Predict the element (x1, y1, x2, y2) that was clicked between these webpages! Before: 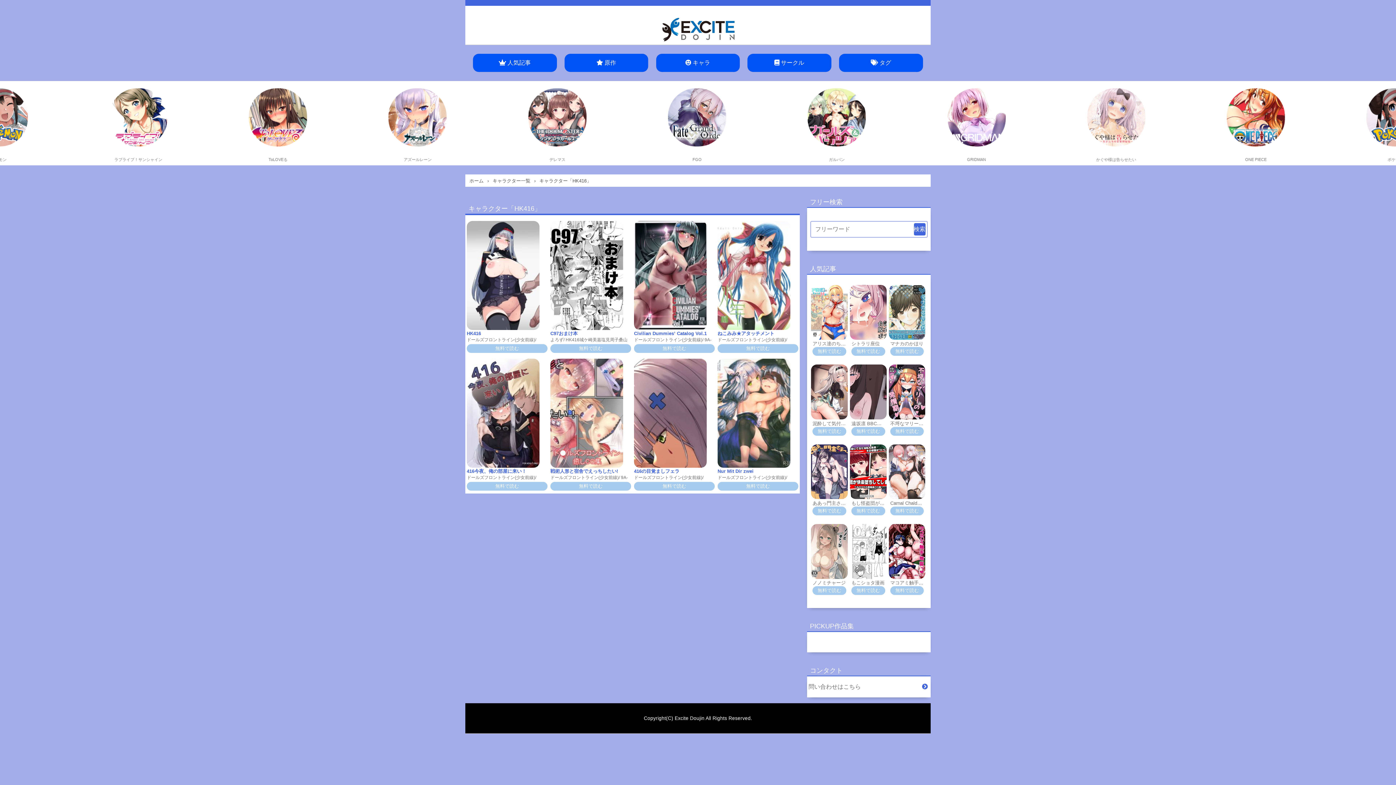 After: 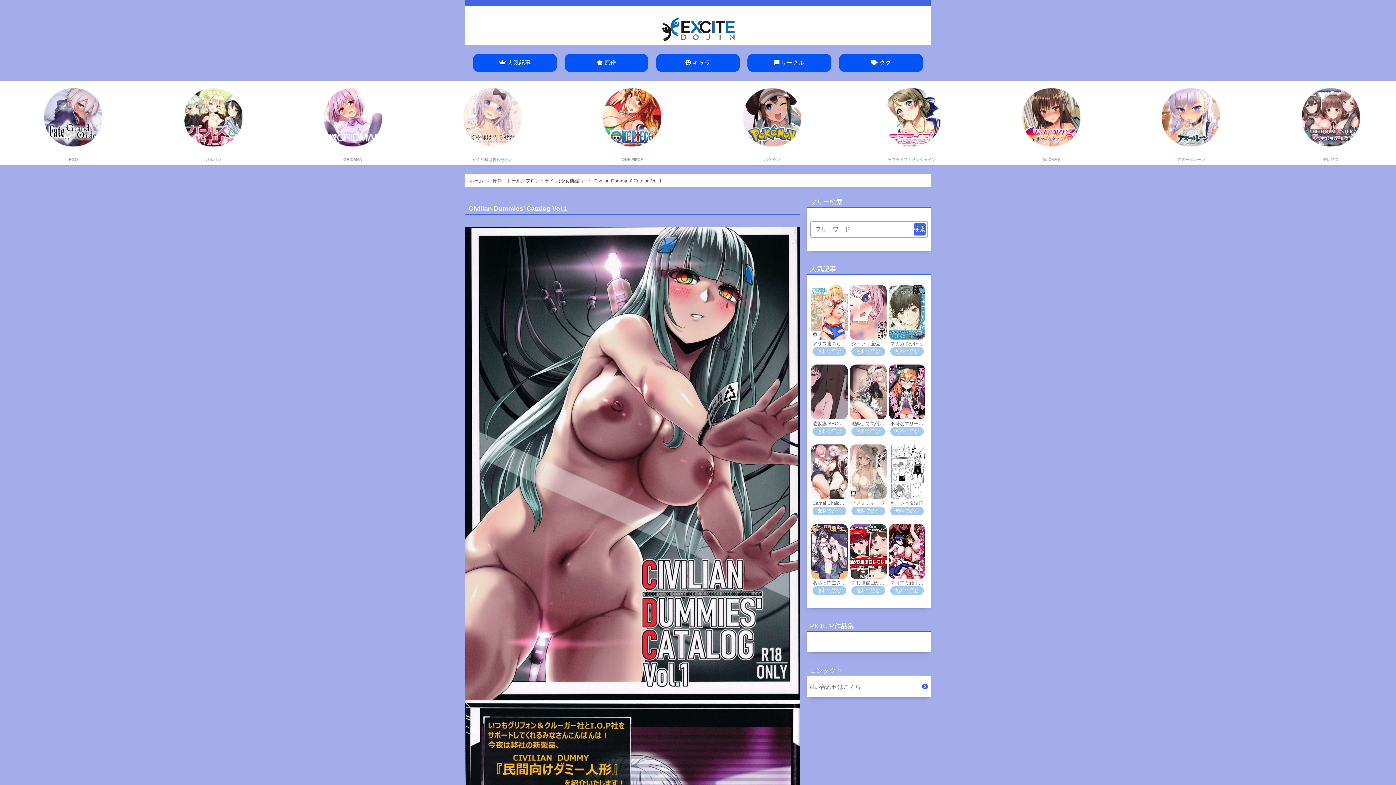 Action: label: 無料で読む bbox: (634, 344, 714, 353)